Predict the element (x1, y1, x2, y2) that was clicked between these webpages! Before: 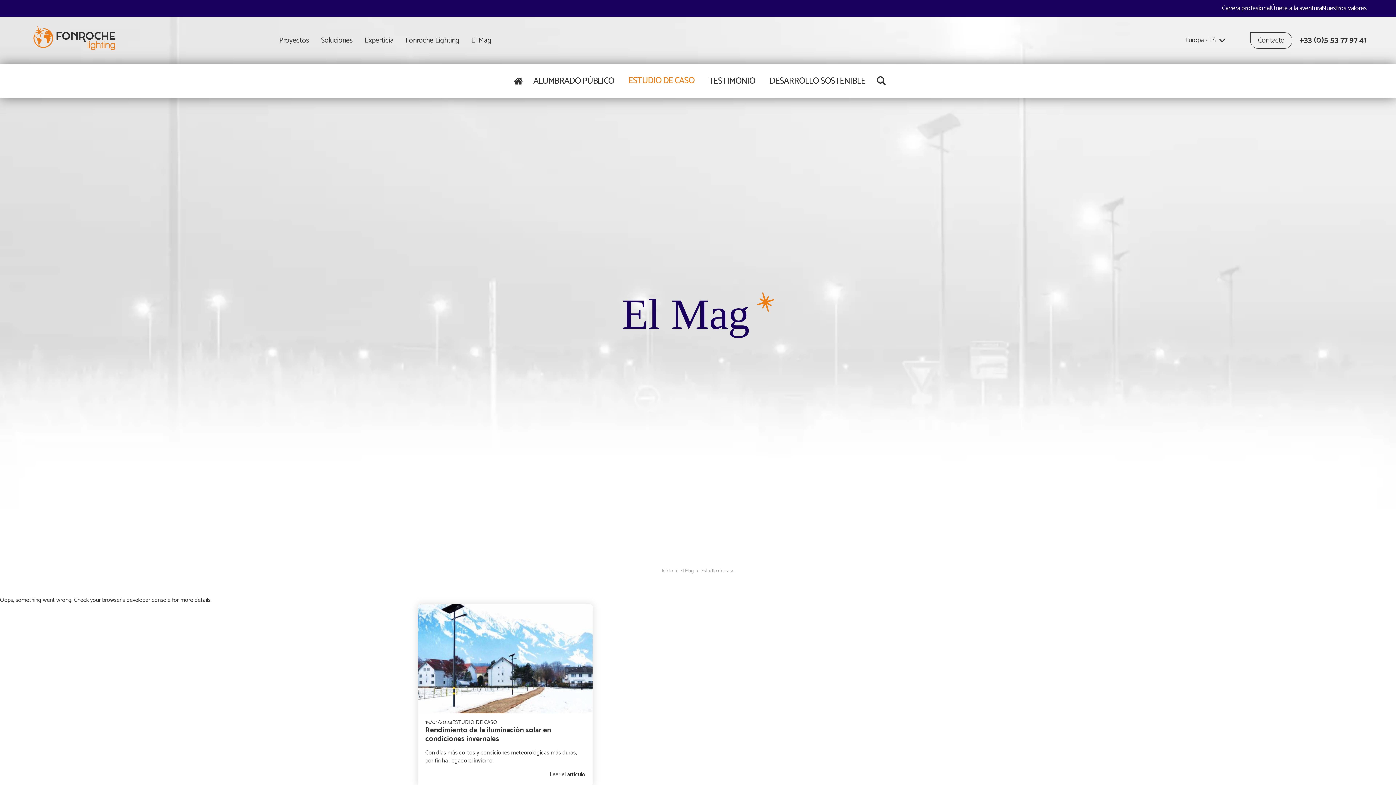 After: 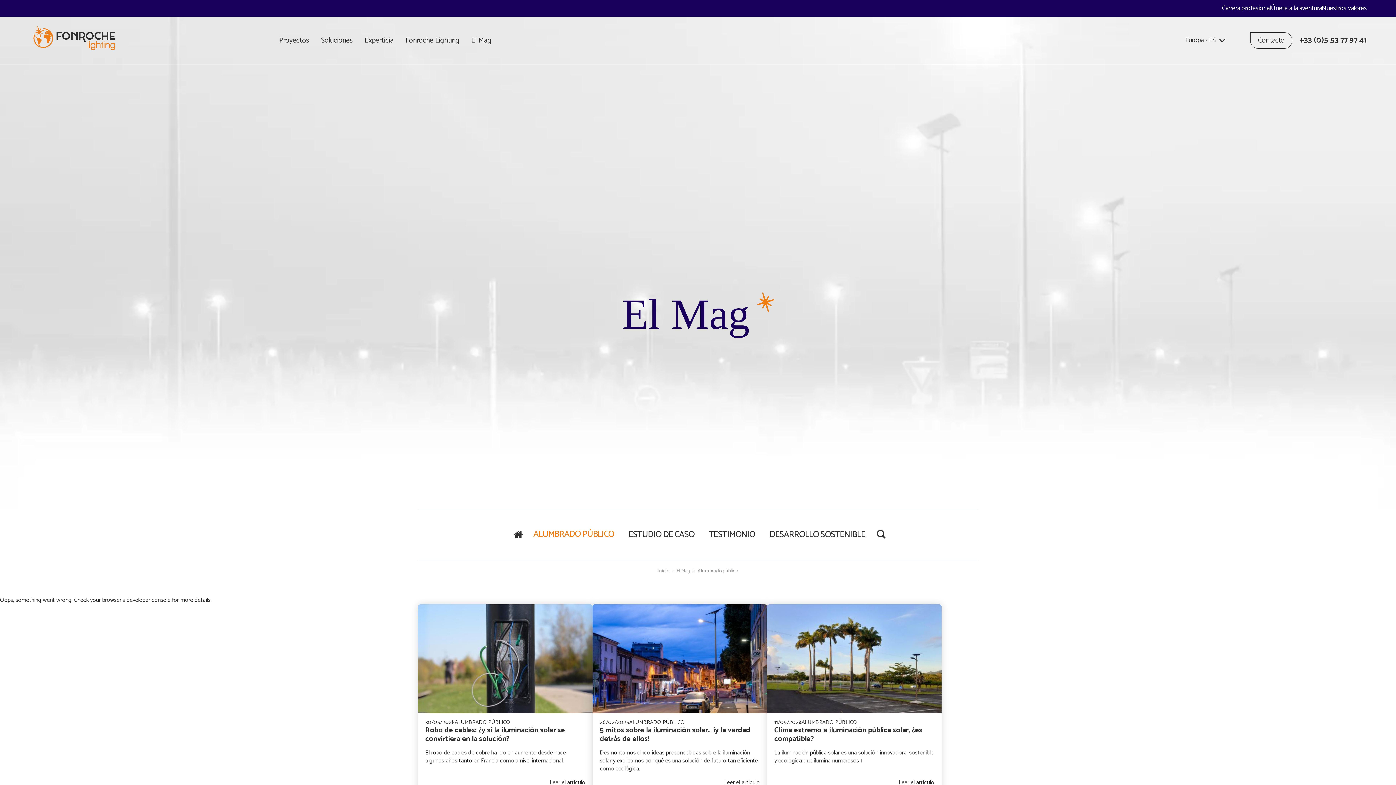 Action: bbox: (526, 64, 621, 97) label: ALUMBRADO PÚBLICO